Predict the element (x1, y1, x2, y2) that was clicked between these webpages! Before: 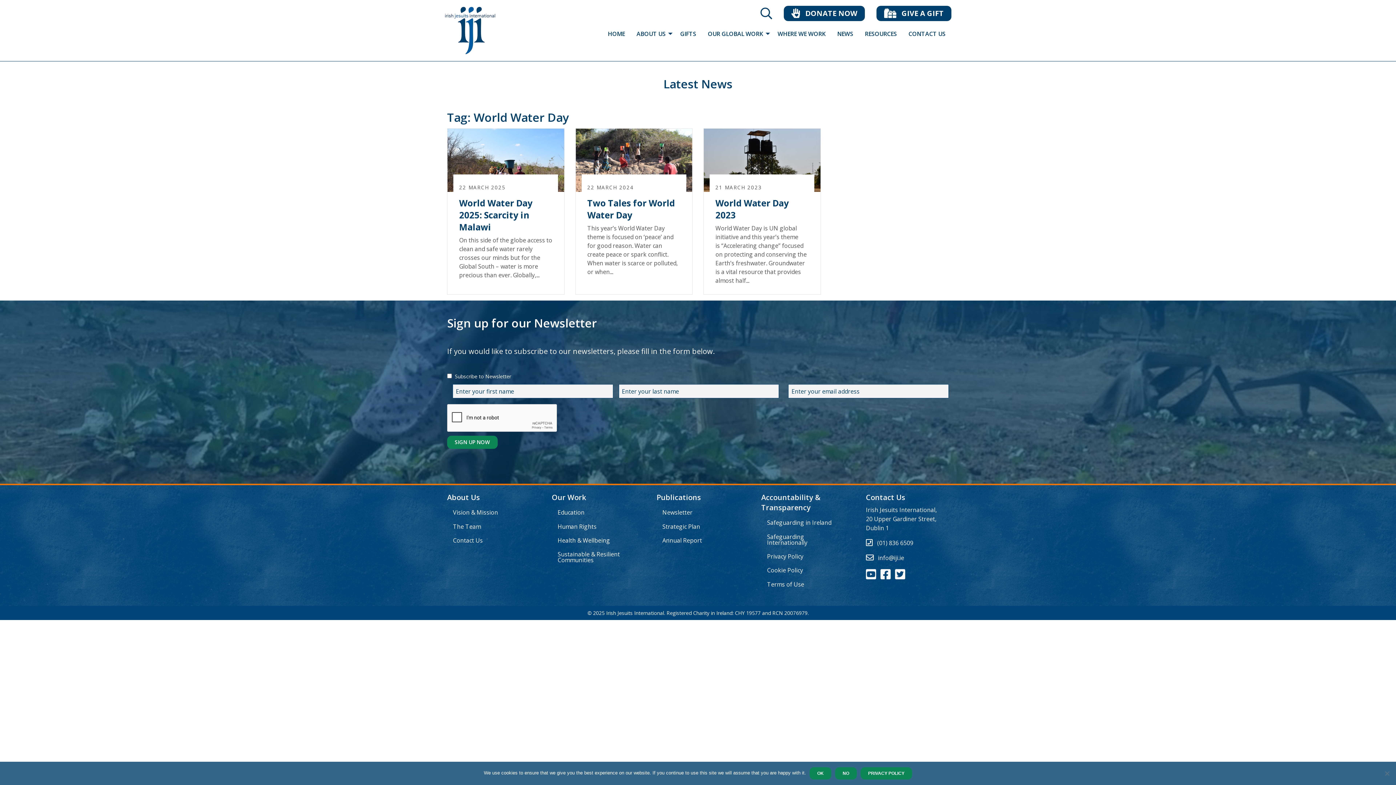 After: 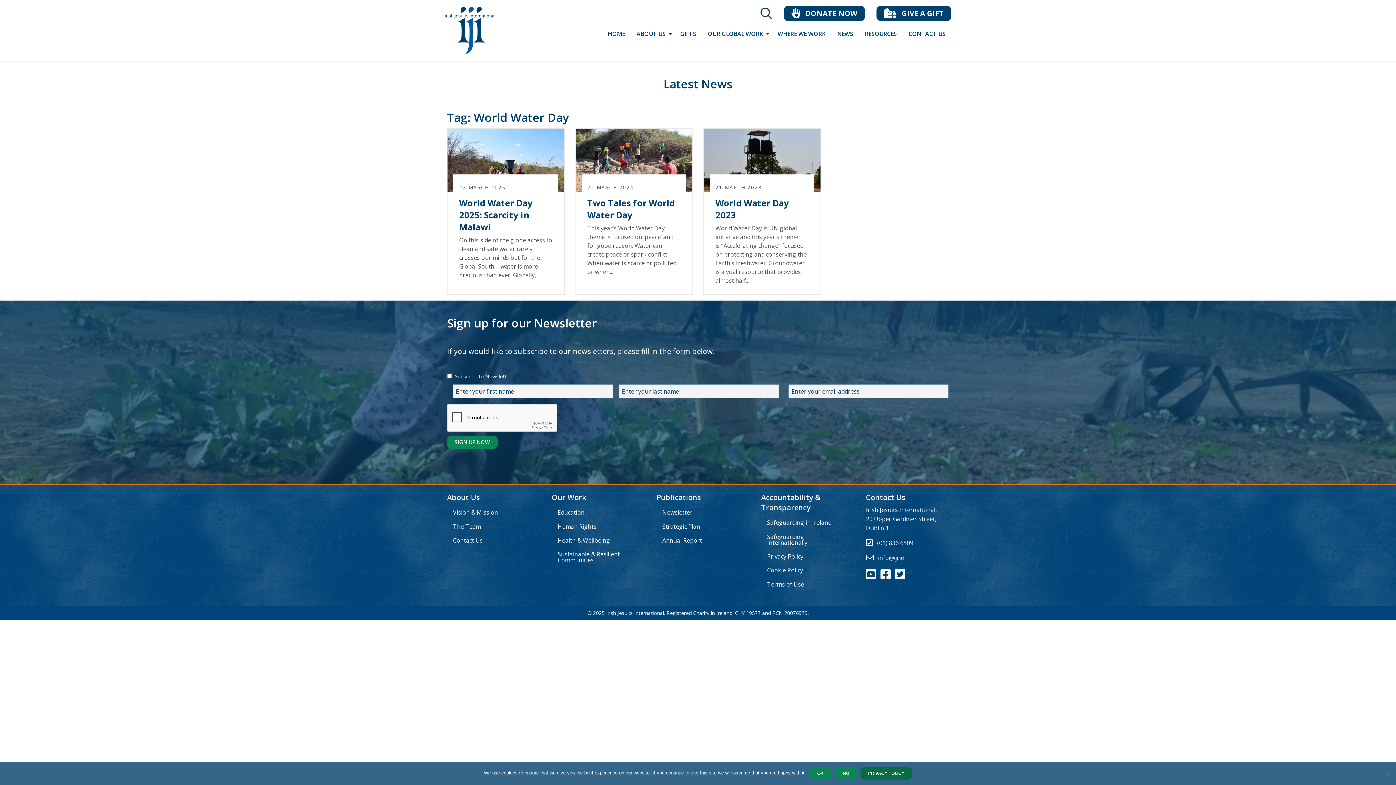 Action: bbox: (860, 767, 912, 780) label: Privacy policy